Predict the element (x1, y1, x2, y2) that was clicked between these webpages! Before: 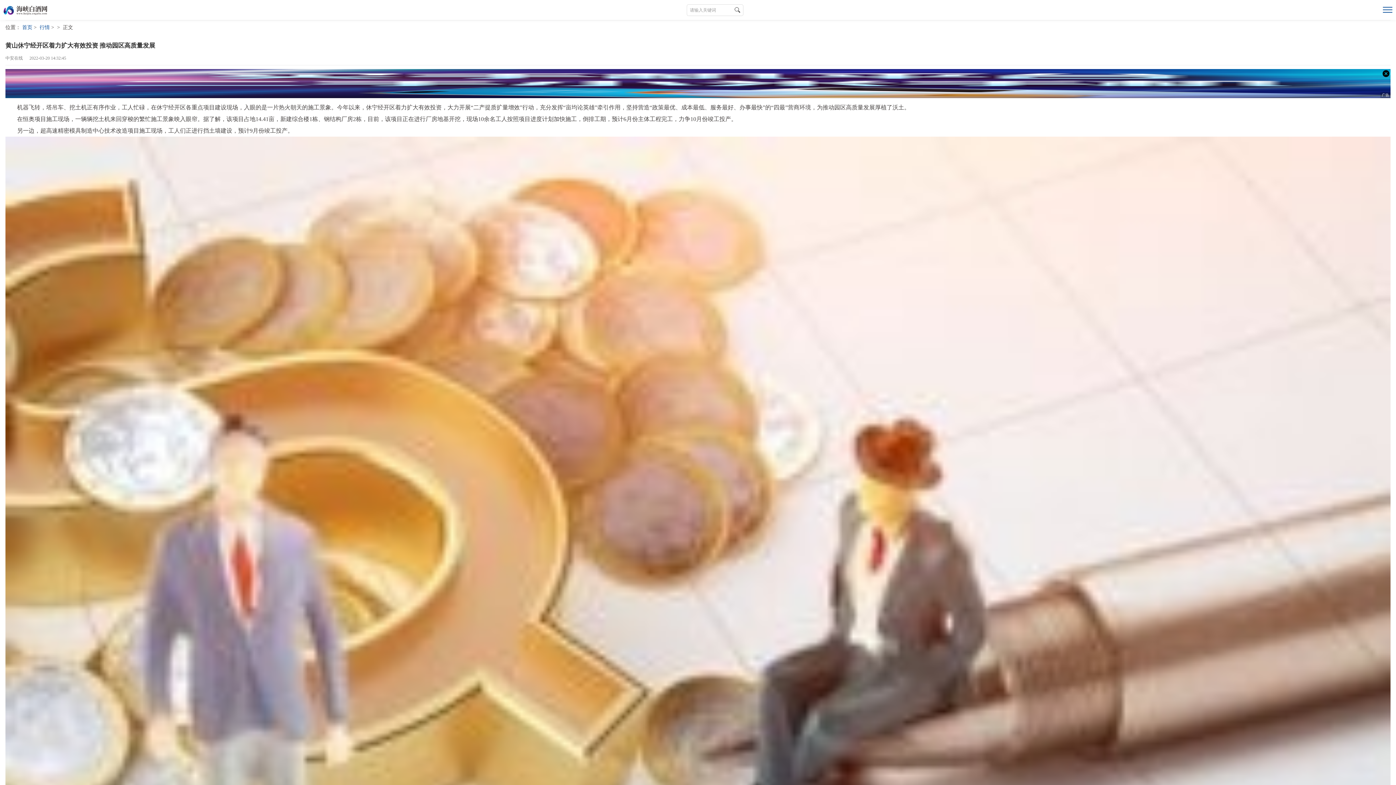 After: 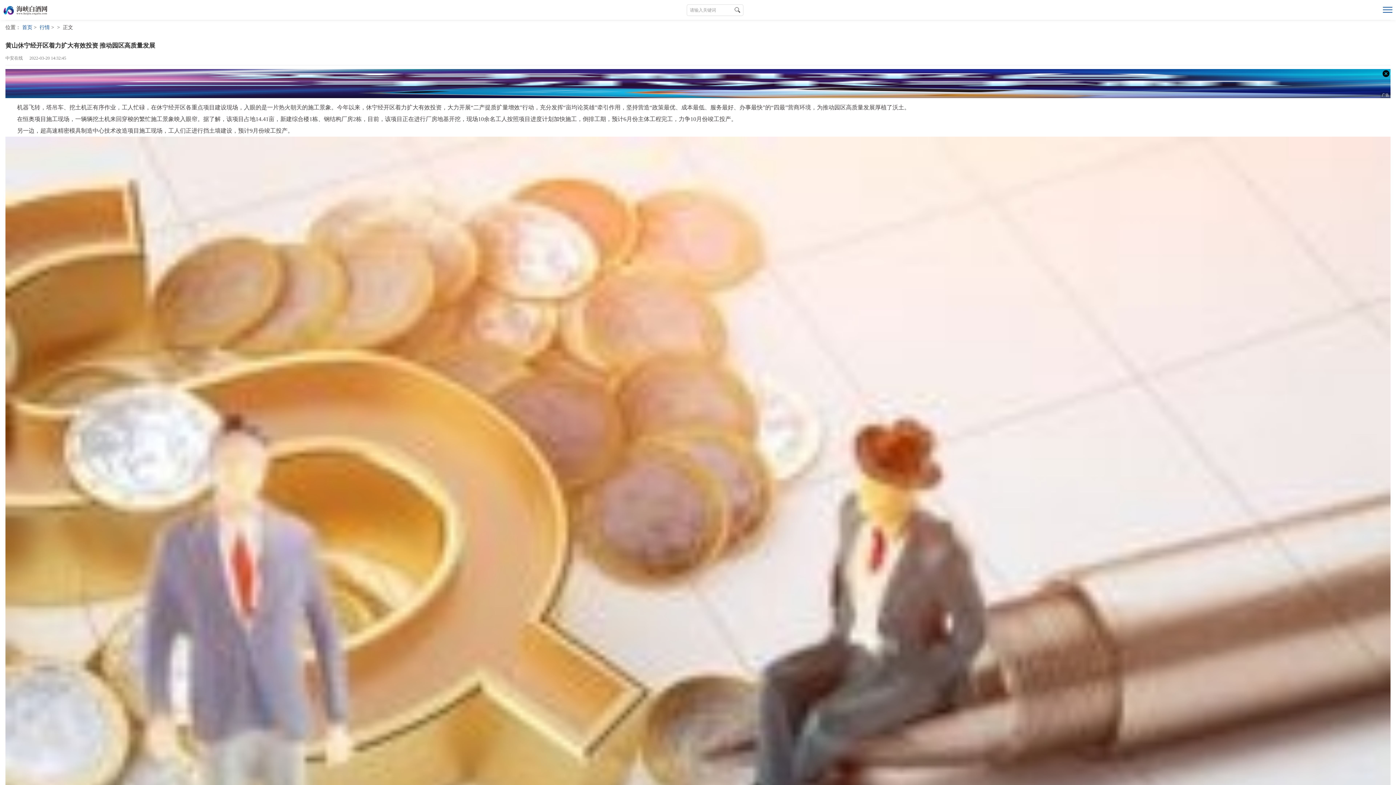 Action: bbox: (732, 4, 743, 15)